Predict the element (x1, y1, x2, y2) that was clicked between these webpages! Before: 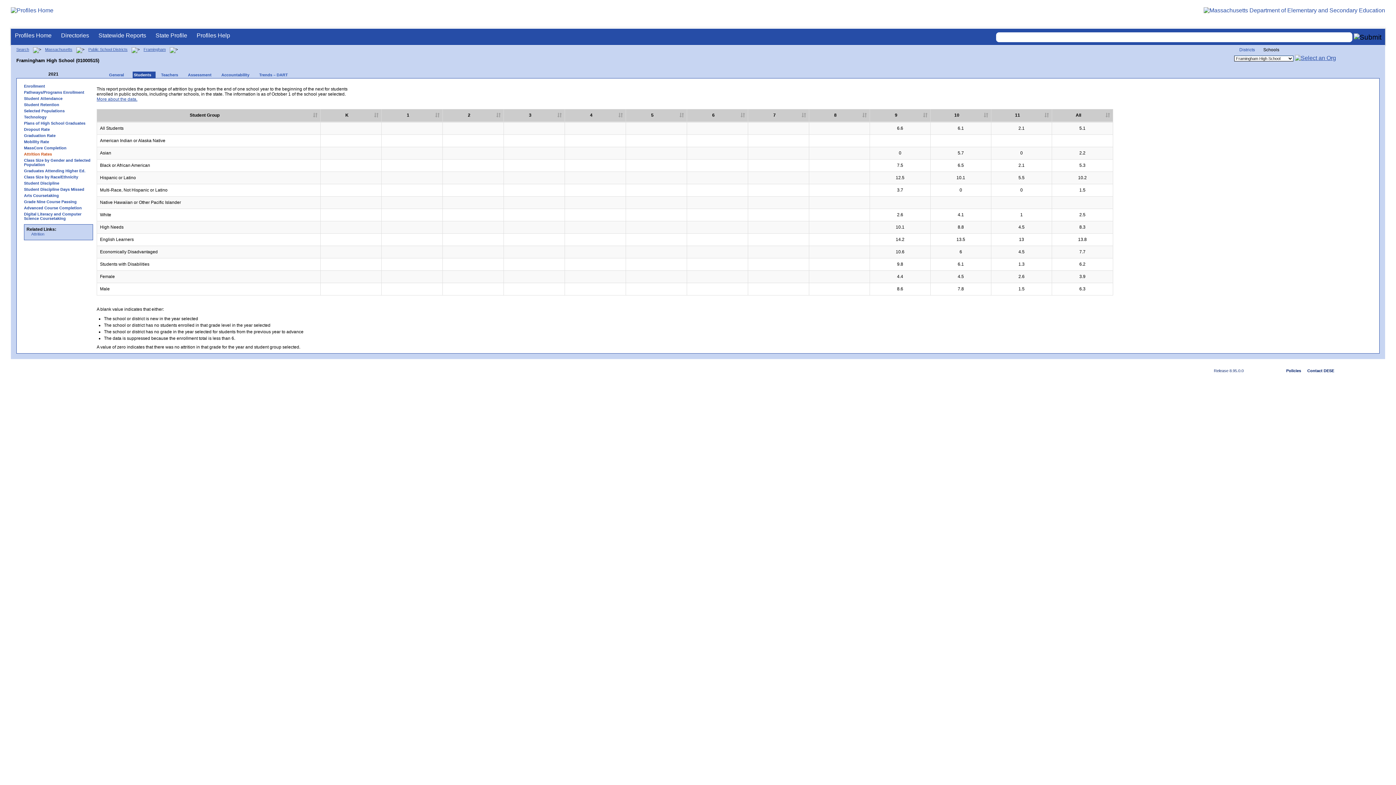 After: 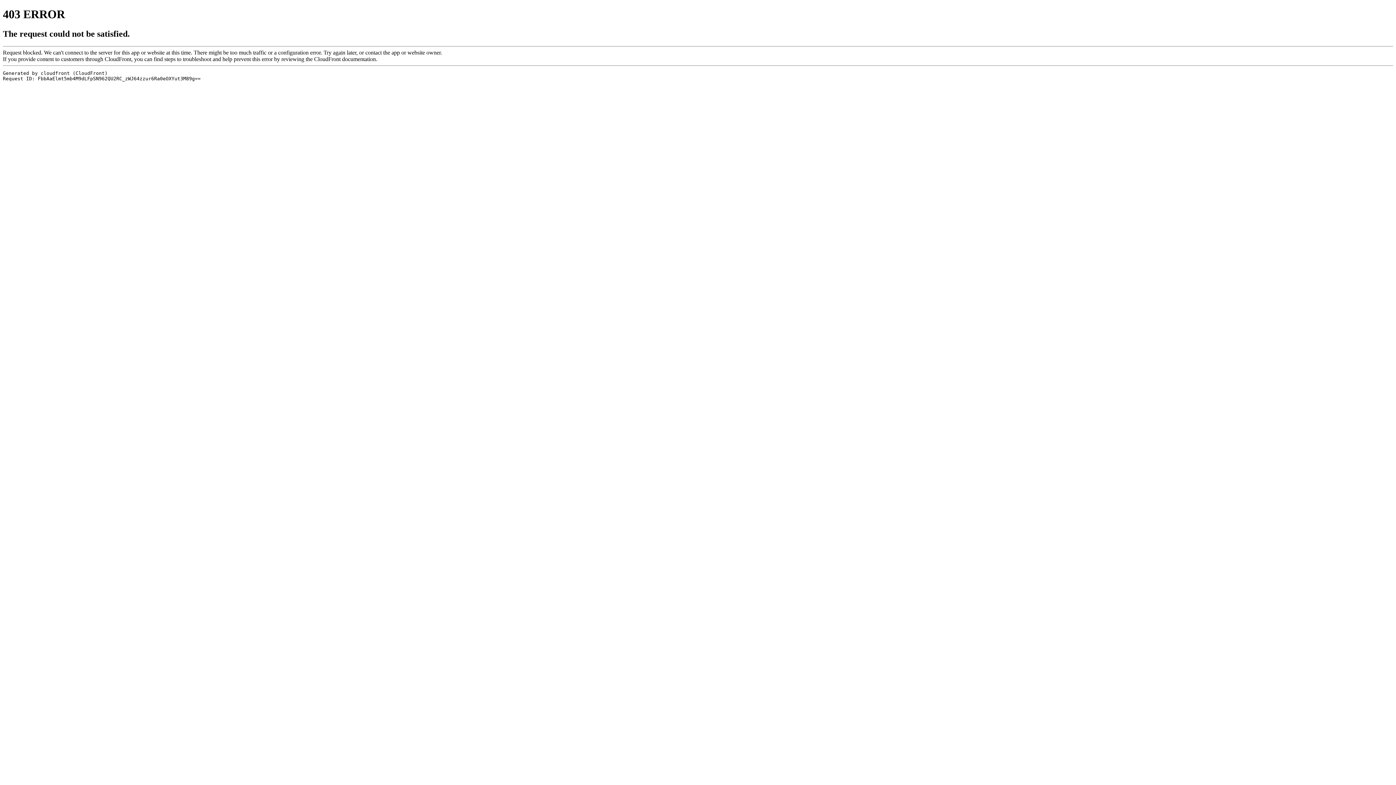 Action: bbox: (253, 71, 292, 78) label: Trends – DART